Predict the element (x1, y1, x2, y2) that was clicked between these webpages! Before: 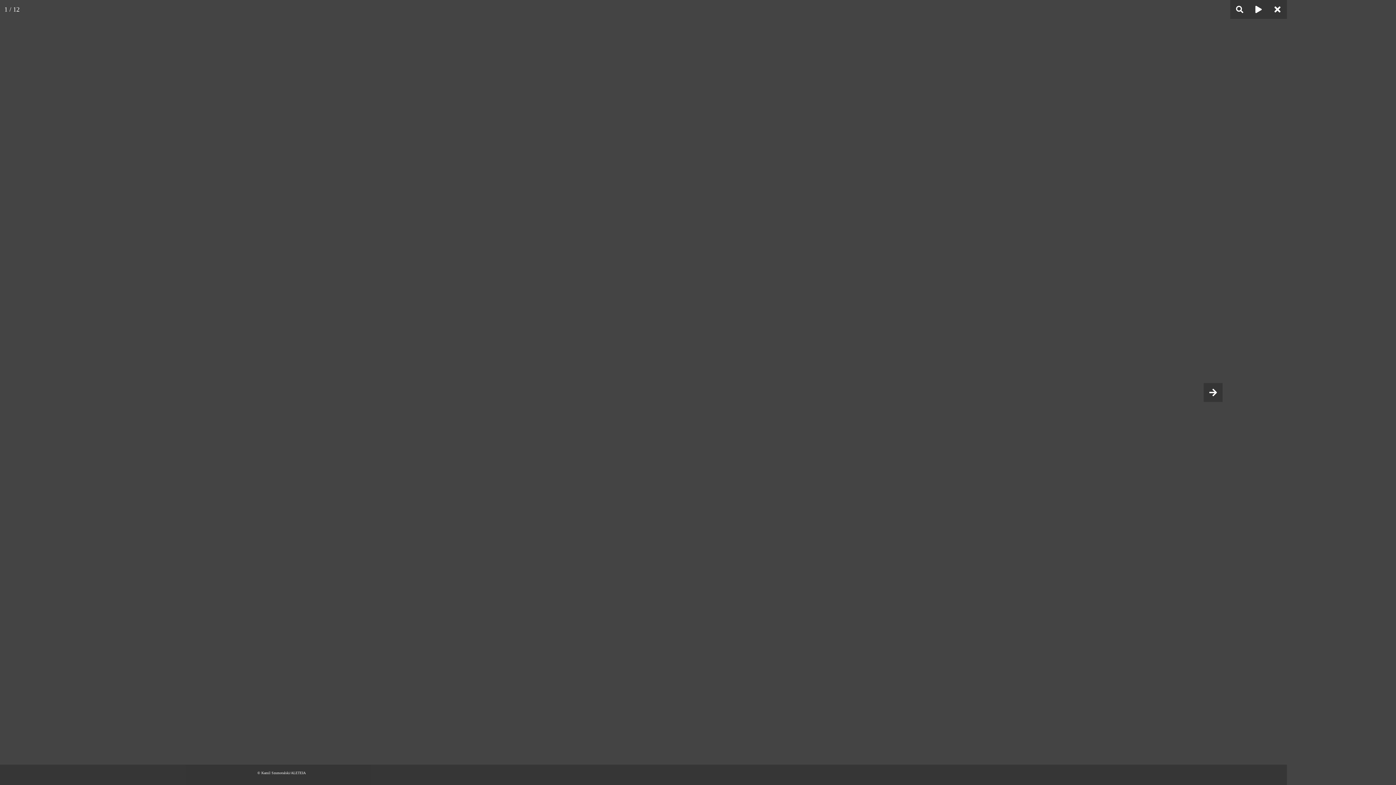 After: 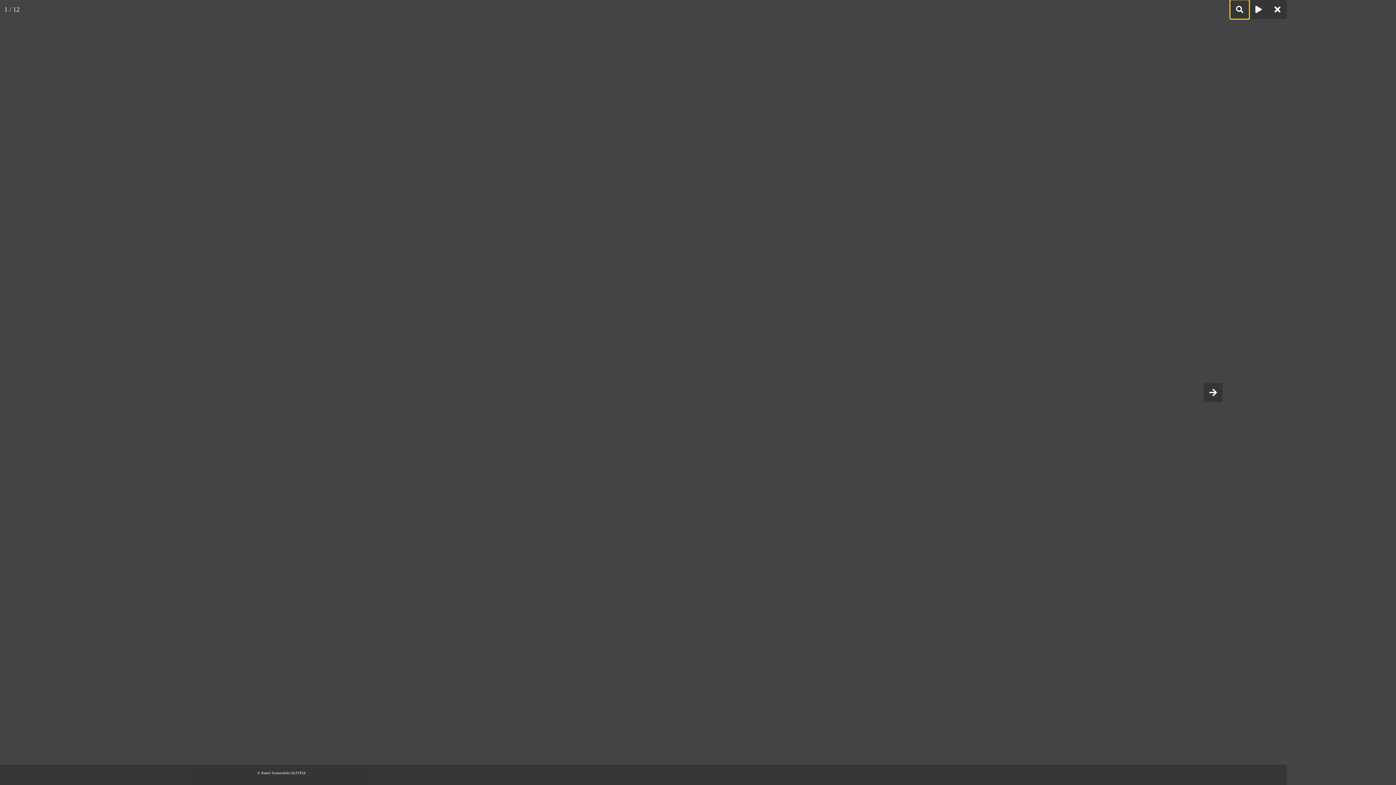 Action: bbox: (1230, 0, 1249, 18)